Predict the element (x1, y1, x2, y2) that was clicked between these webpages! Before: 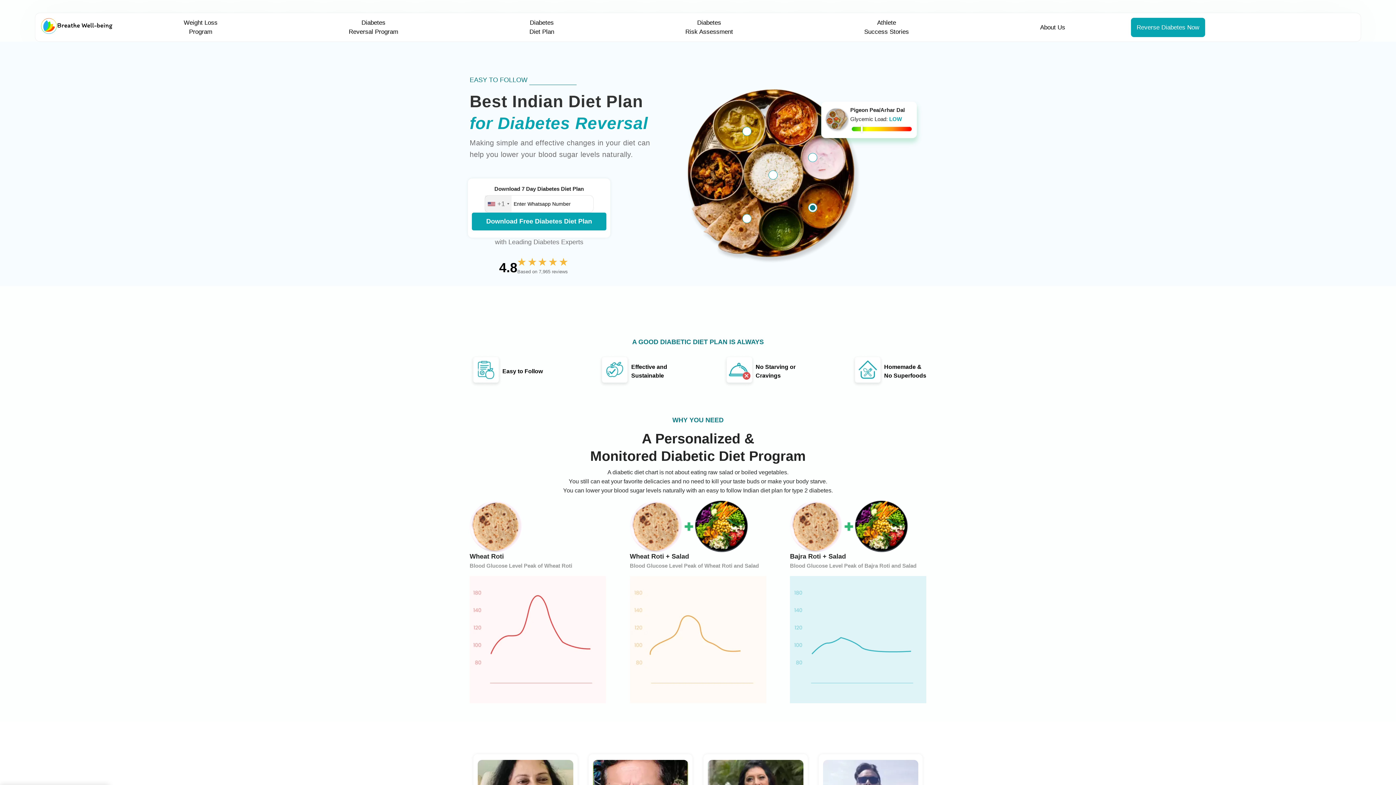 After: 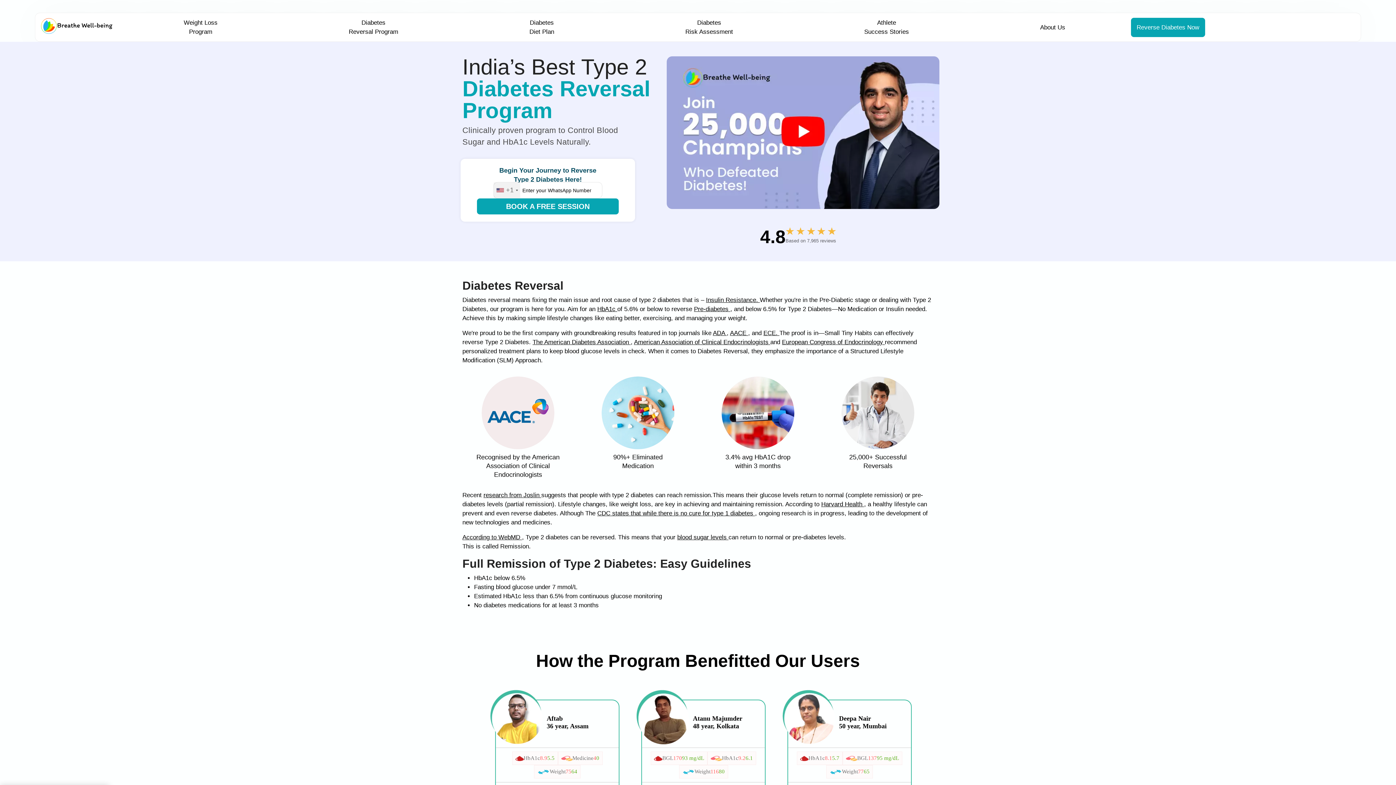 Action: label: Diabetes
Reversal Program bbox: (343, 13, 404, 41)